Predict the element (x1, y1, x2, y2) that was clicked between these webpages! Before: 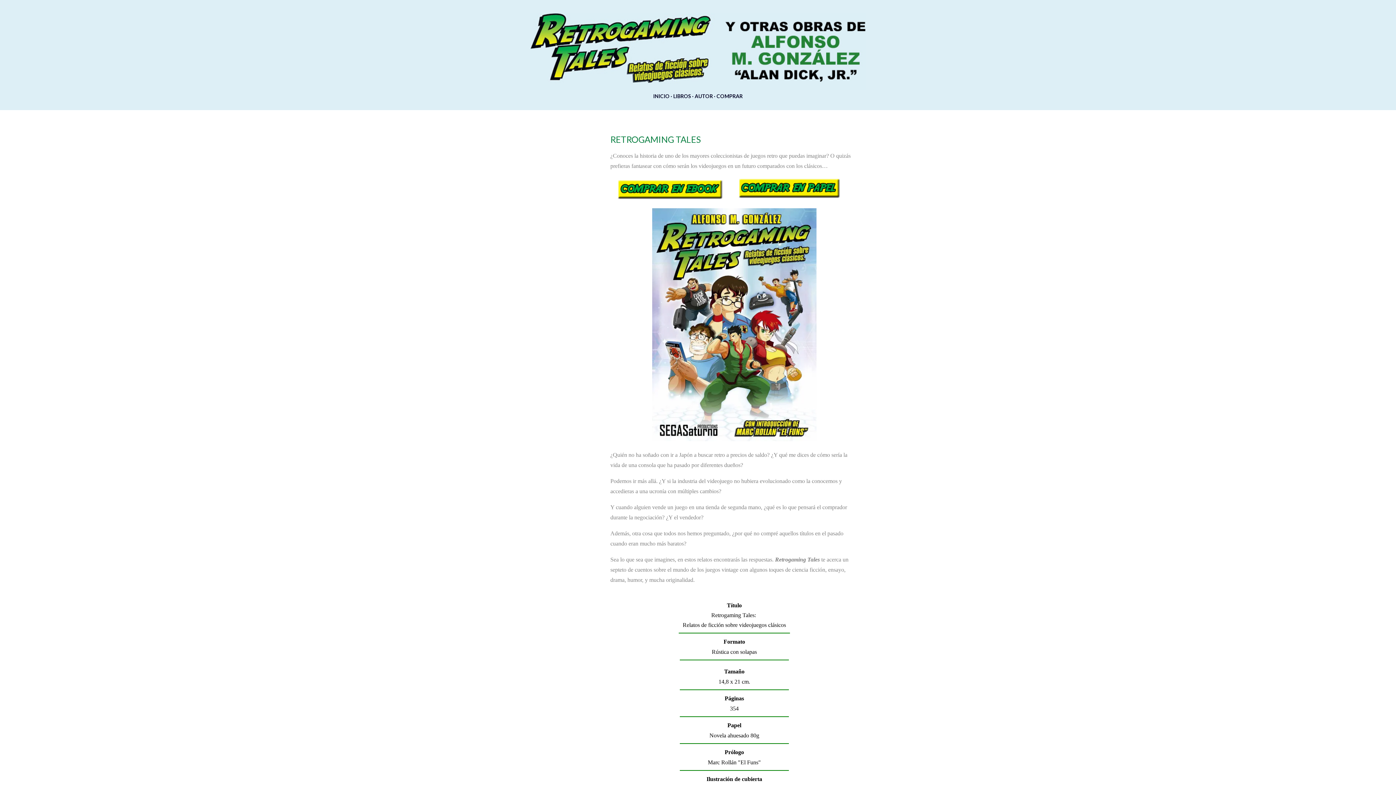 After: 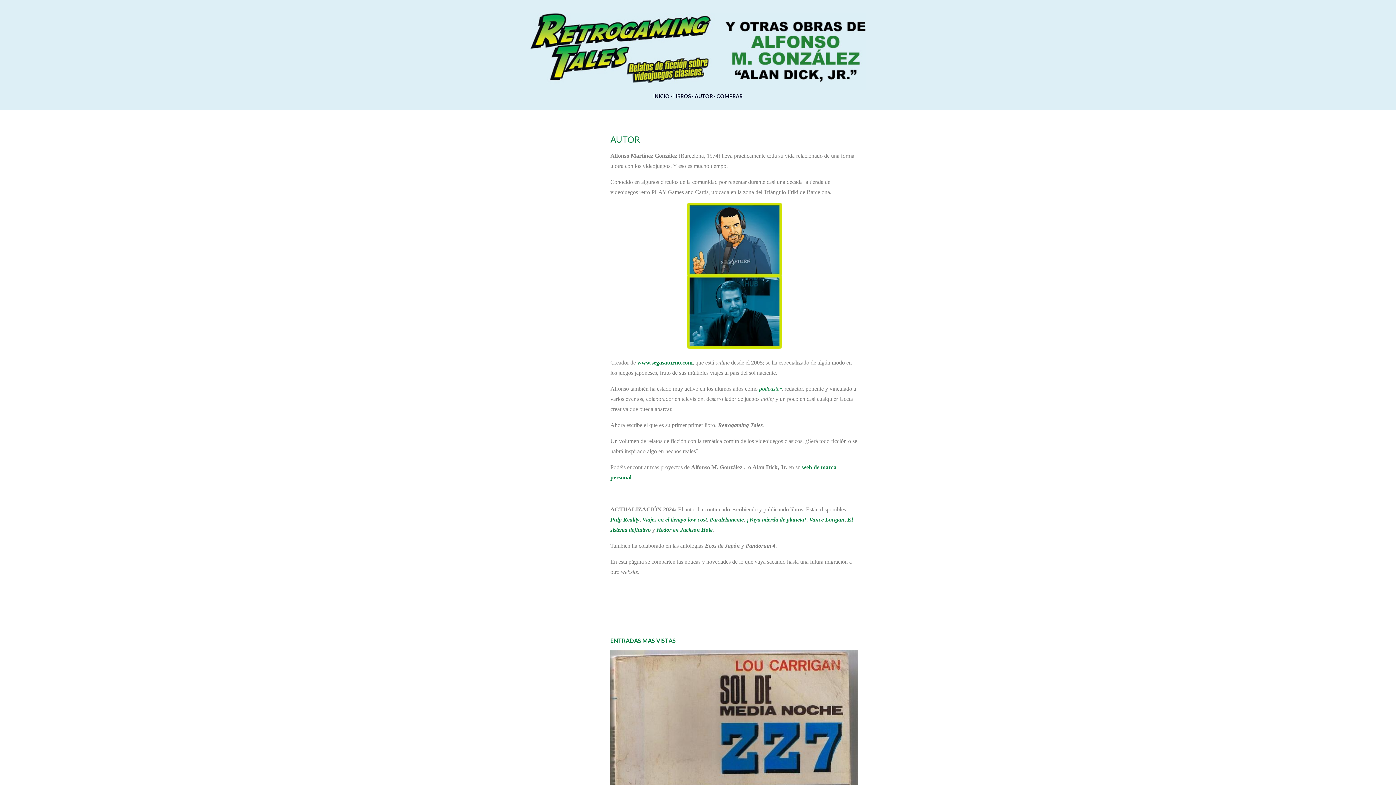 Action: bbox: (694, 93, 713, 99) label: AUTOR